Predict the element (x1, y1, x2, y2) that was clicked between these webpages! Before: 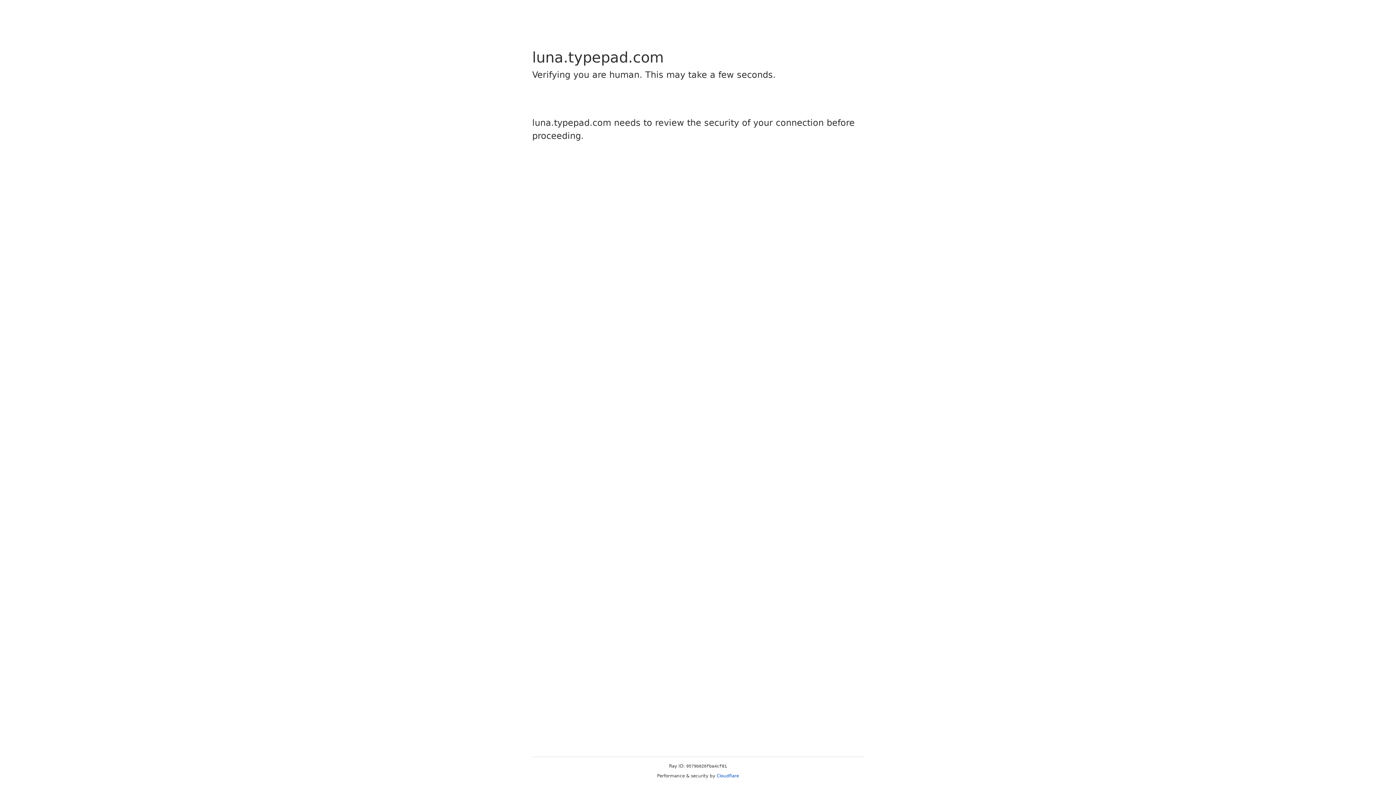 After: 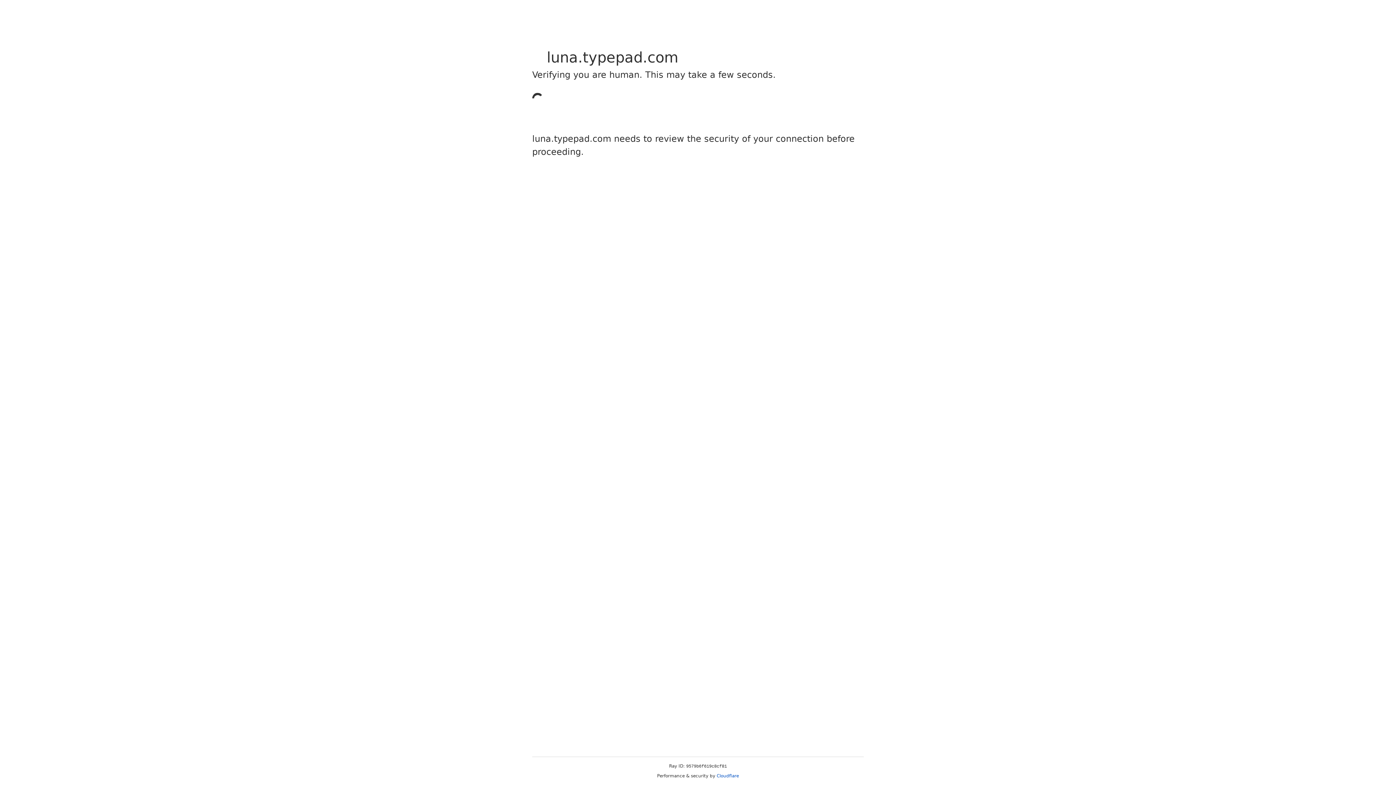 Action: bbox: (716, 773, 739, 778) label: Cloudflare